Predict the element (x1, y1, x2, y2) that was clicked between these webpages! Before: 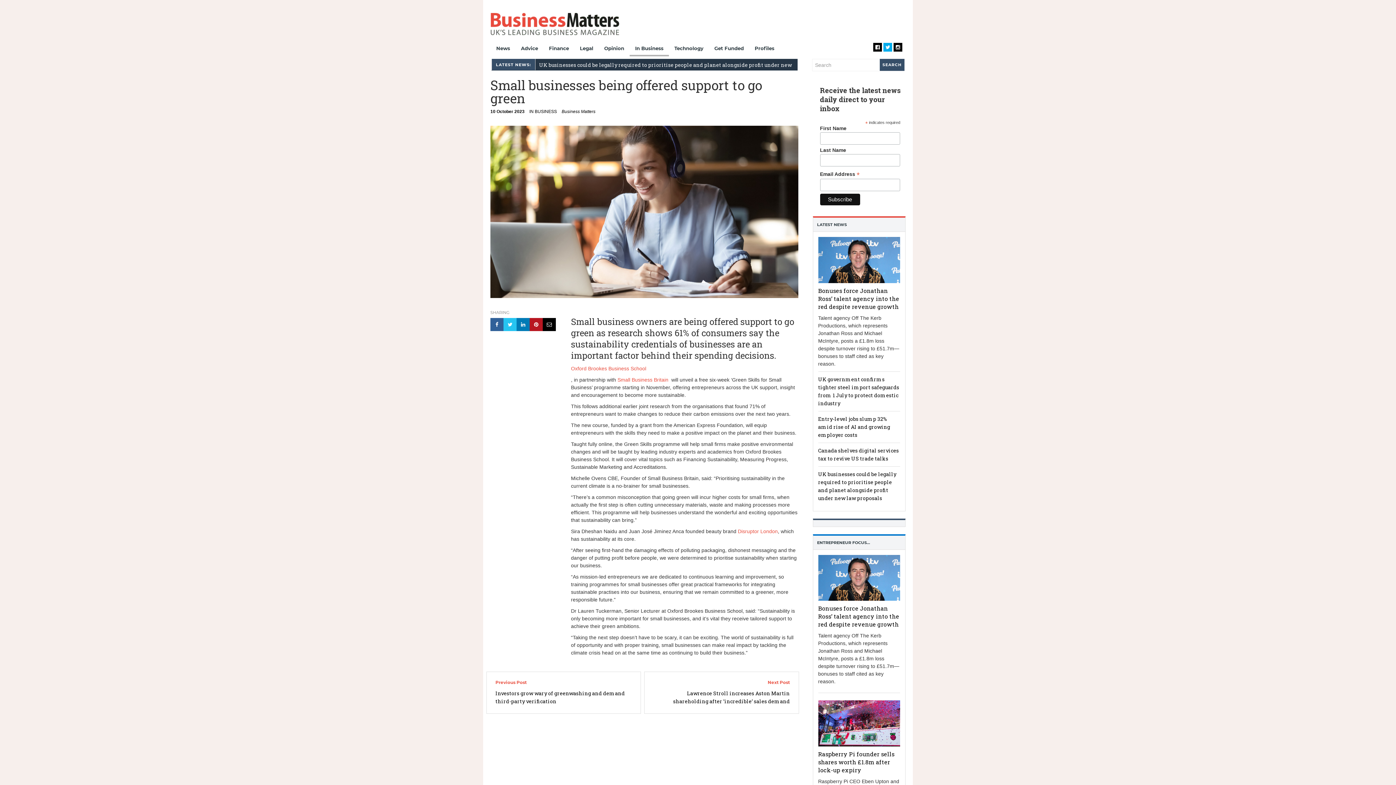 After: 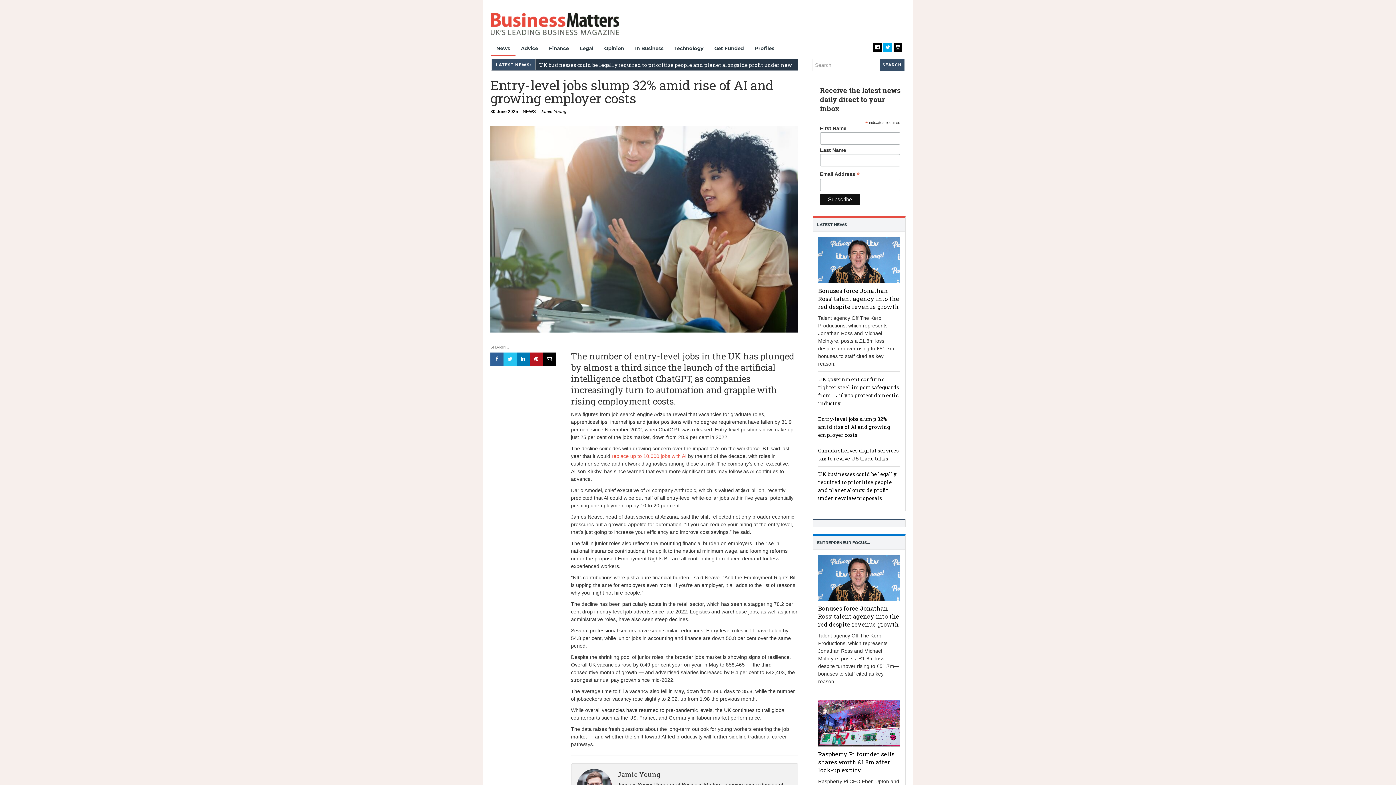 Action: bbox: (818, 415, 890, 438) label: Entry-level jobs slump 32% amid rise of AI and growing employer costs